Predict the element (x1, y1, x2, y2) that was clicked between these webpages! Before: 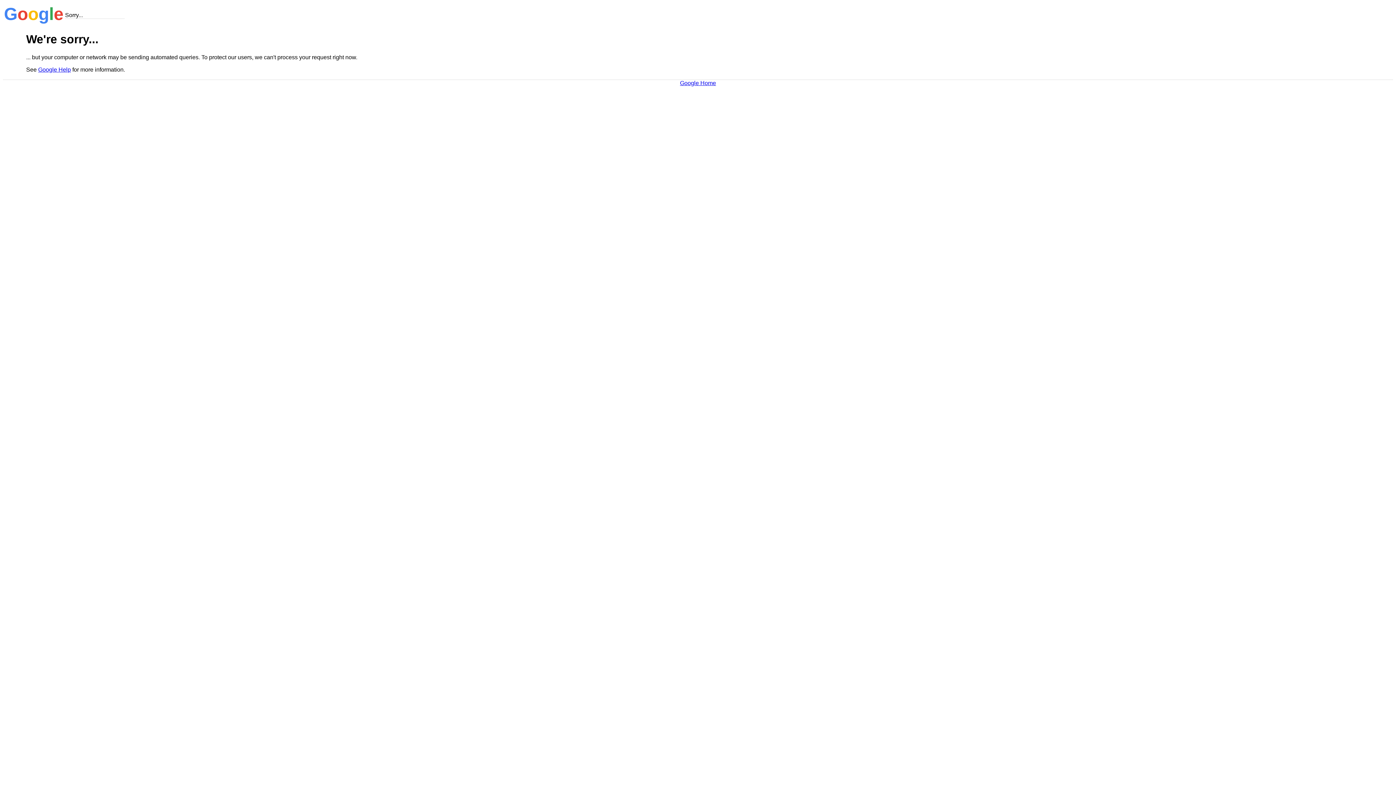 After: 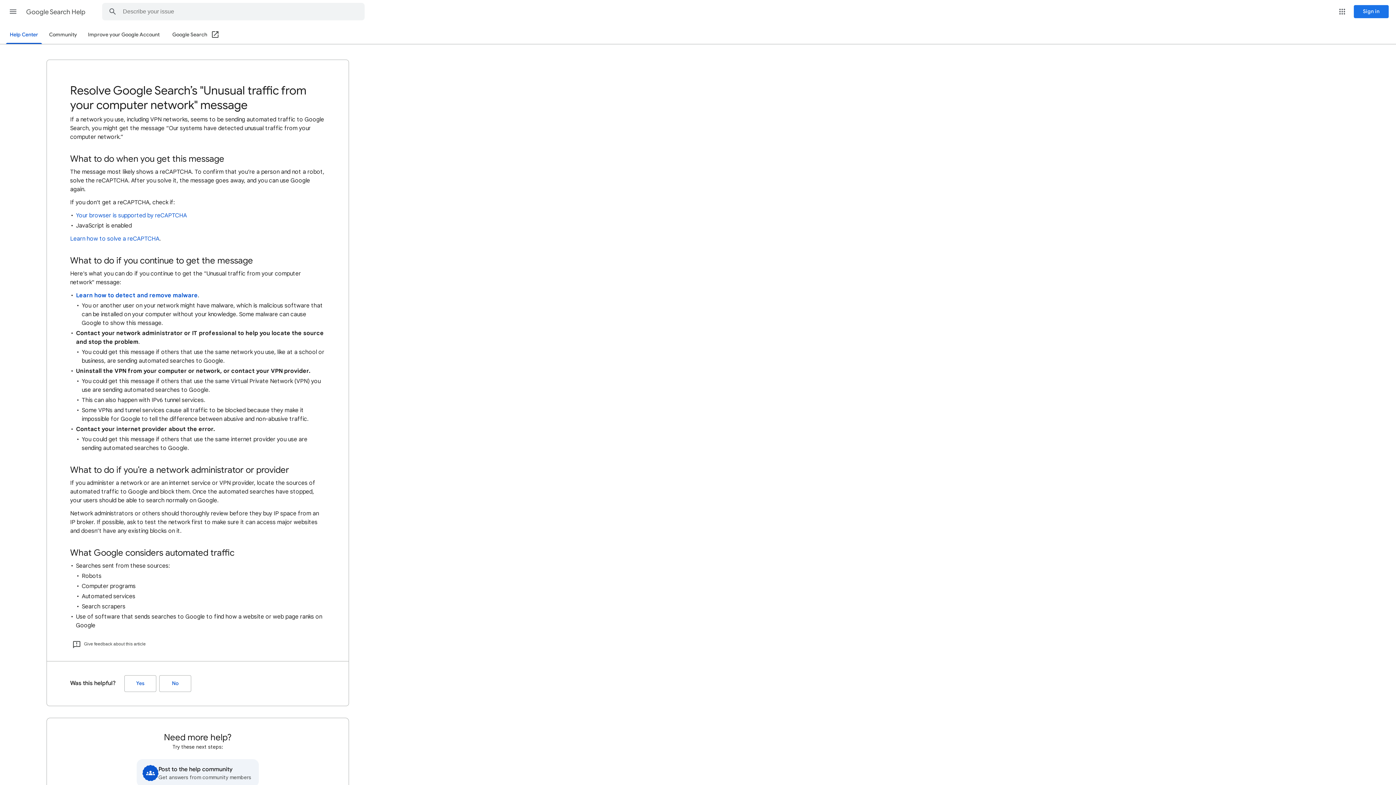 Action: label: Google Help bbox: (38, 66, 70, 72)